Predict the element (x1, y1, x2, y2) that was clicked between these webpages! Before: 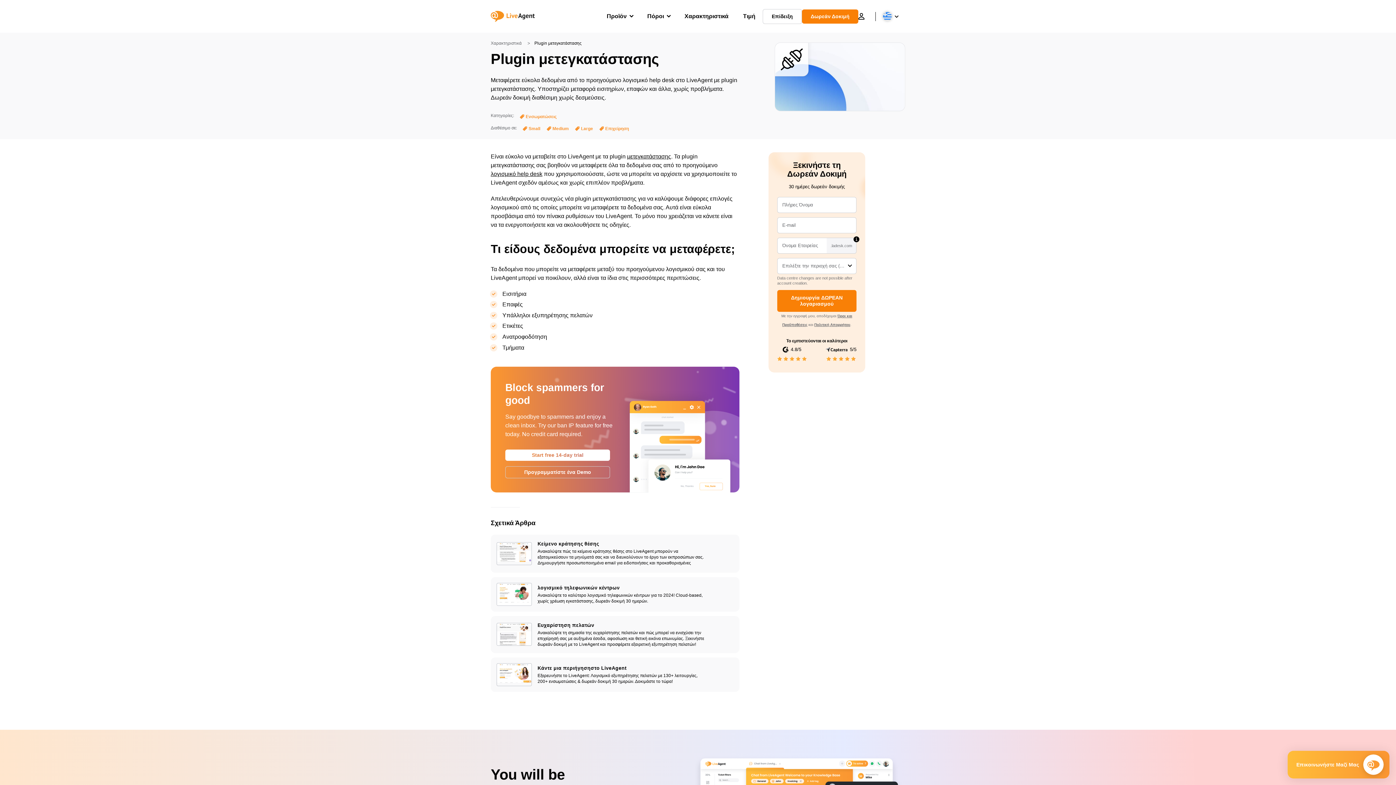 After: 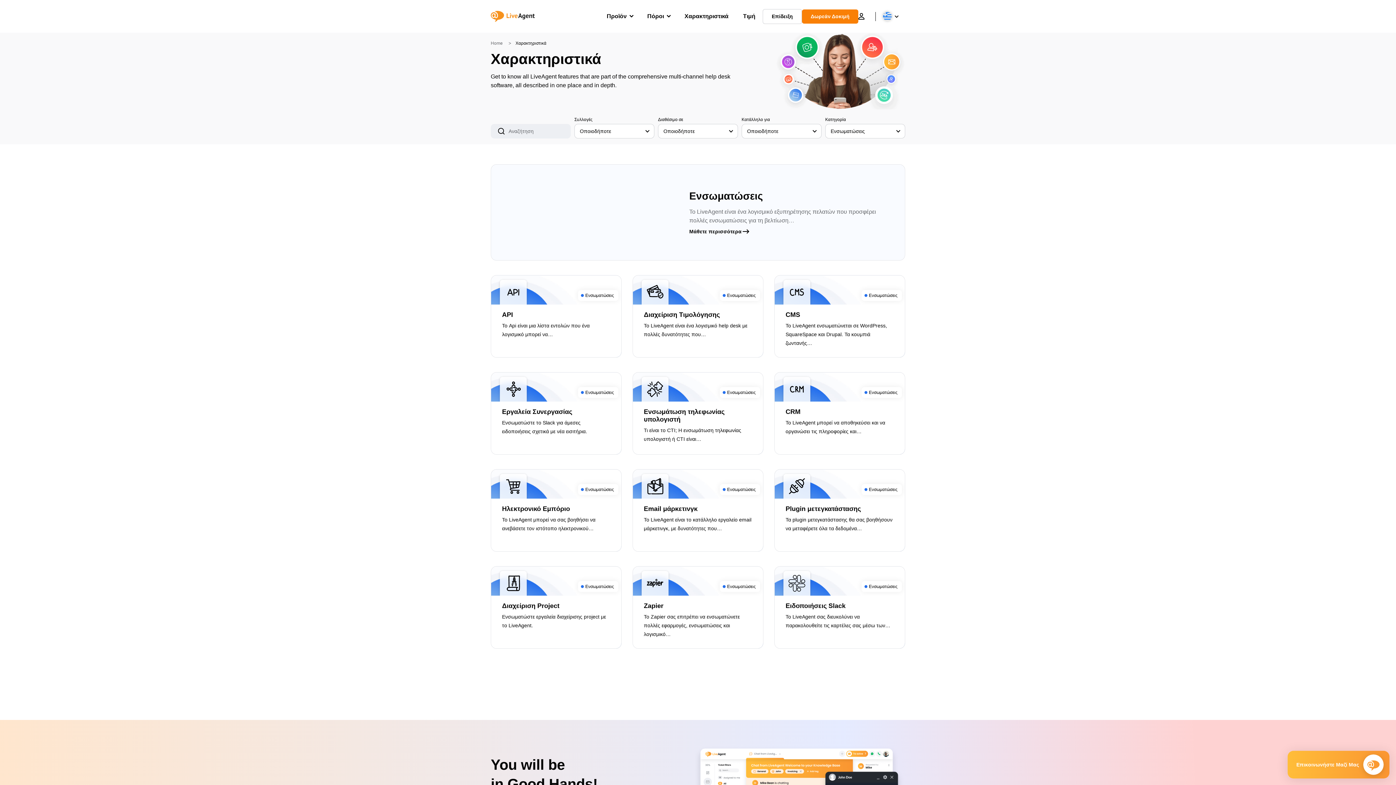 Action: bbox: (519, 113, 556, 119) label: Ενσωματώσεις